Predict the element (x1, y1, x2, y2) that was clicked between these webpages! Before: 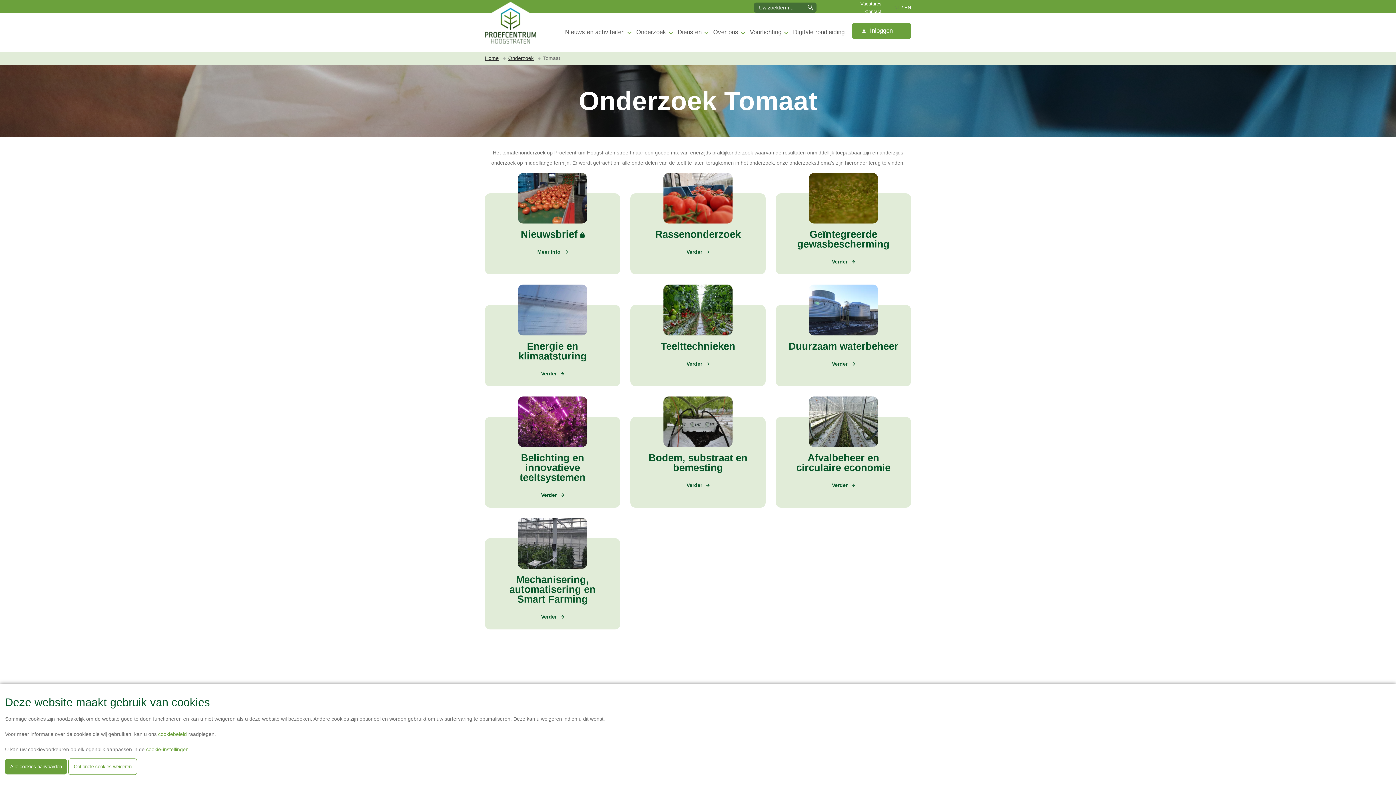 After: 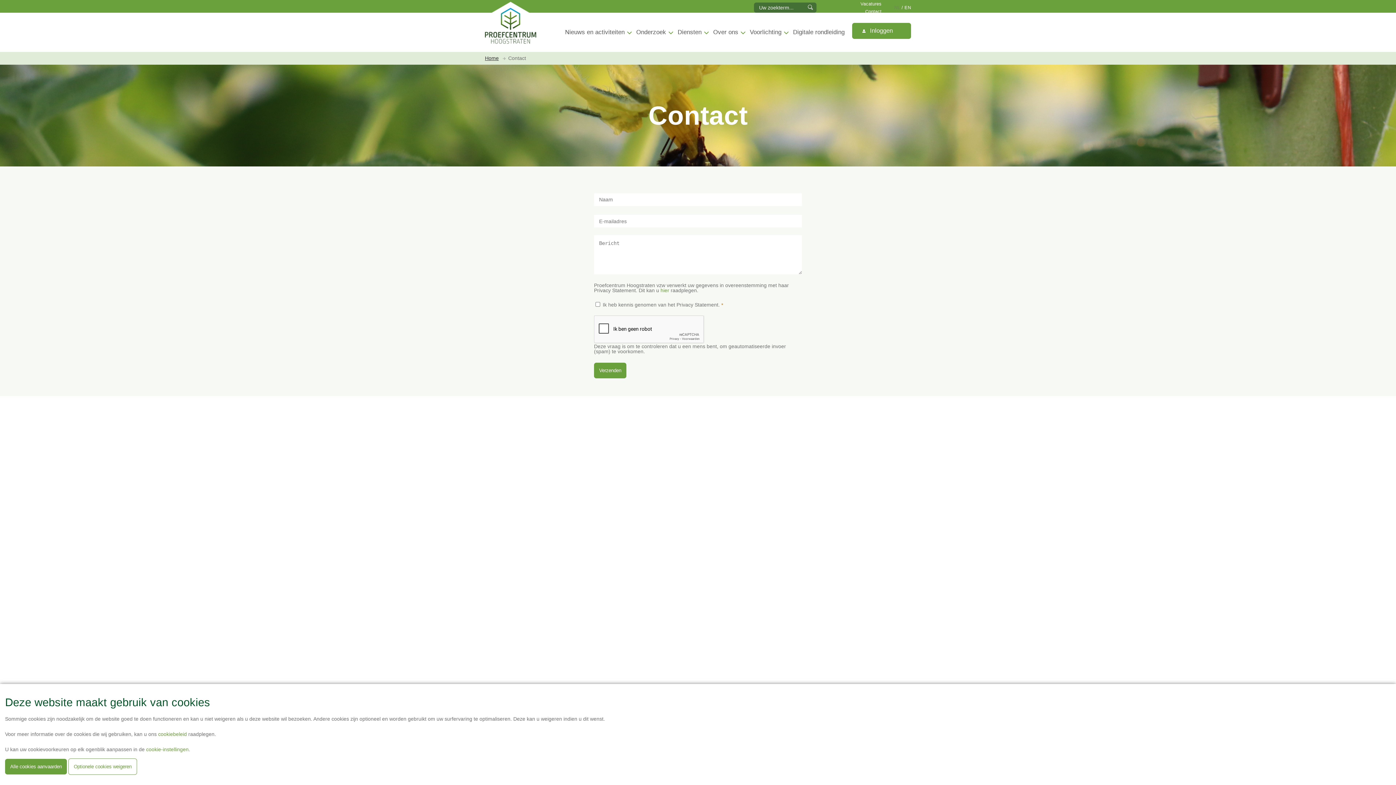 Action: bbox: (865, 9, 881, 14) label: Contact